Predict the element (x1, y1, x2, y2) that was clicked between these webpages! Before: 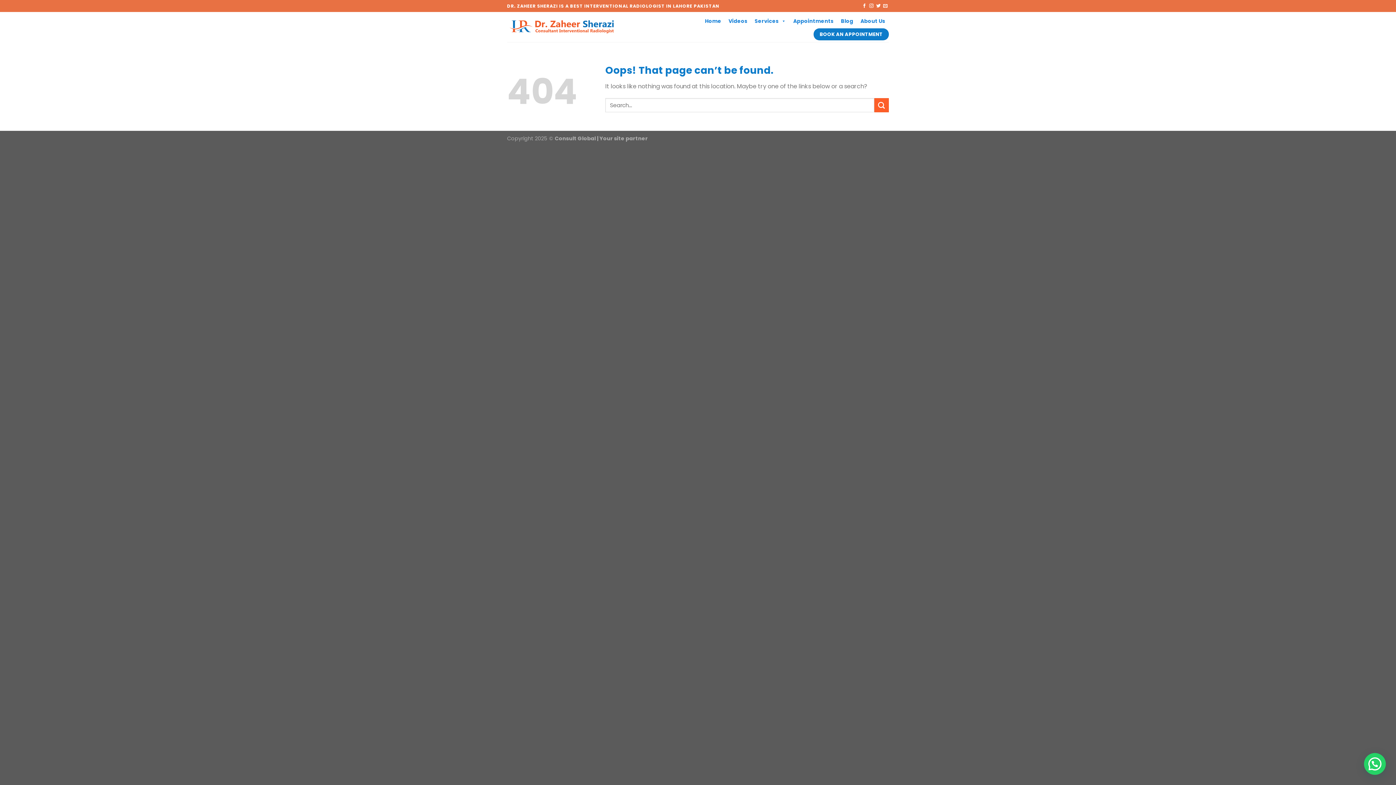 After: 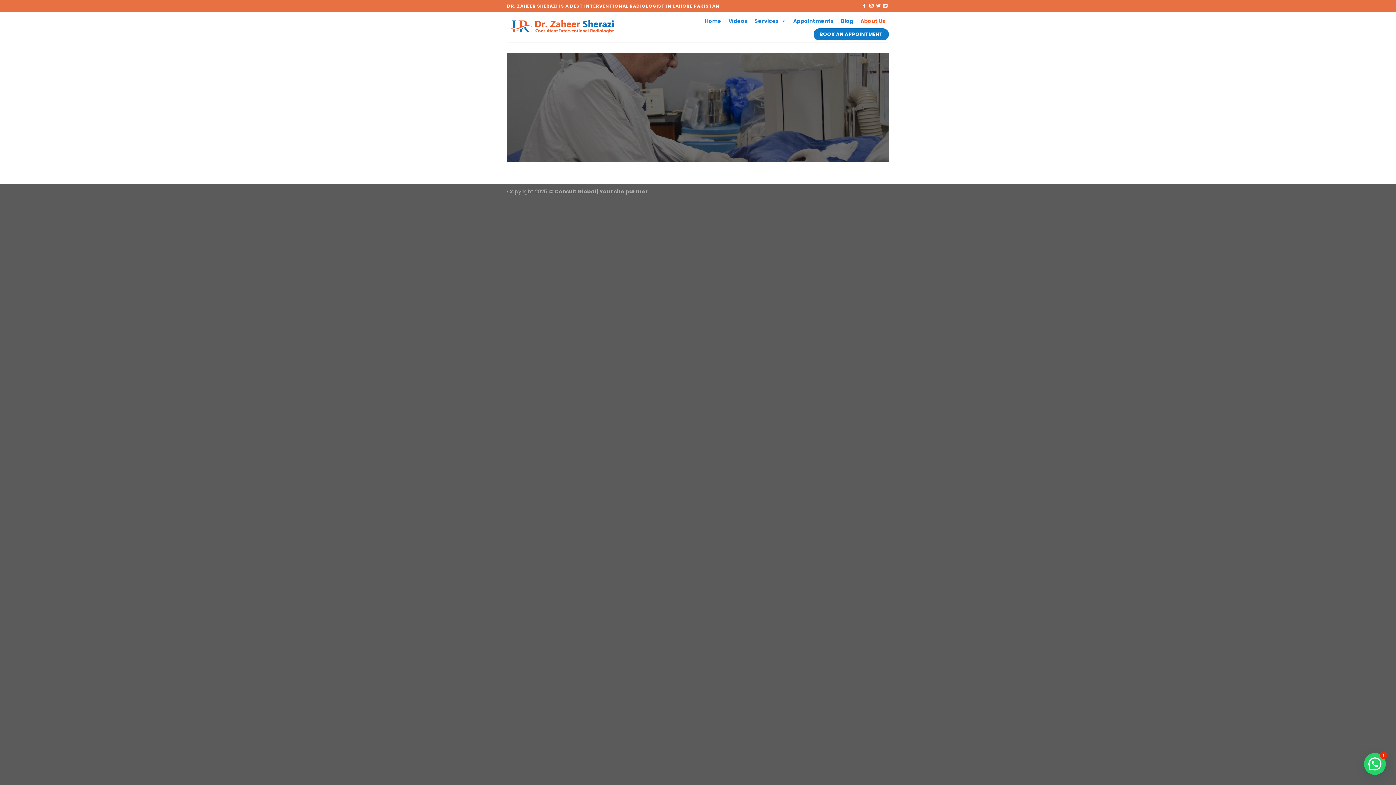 Action: label: About Us bbox: (857, 13, 889, 28)